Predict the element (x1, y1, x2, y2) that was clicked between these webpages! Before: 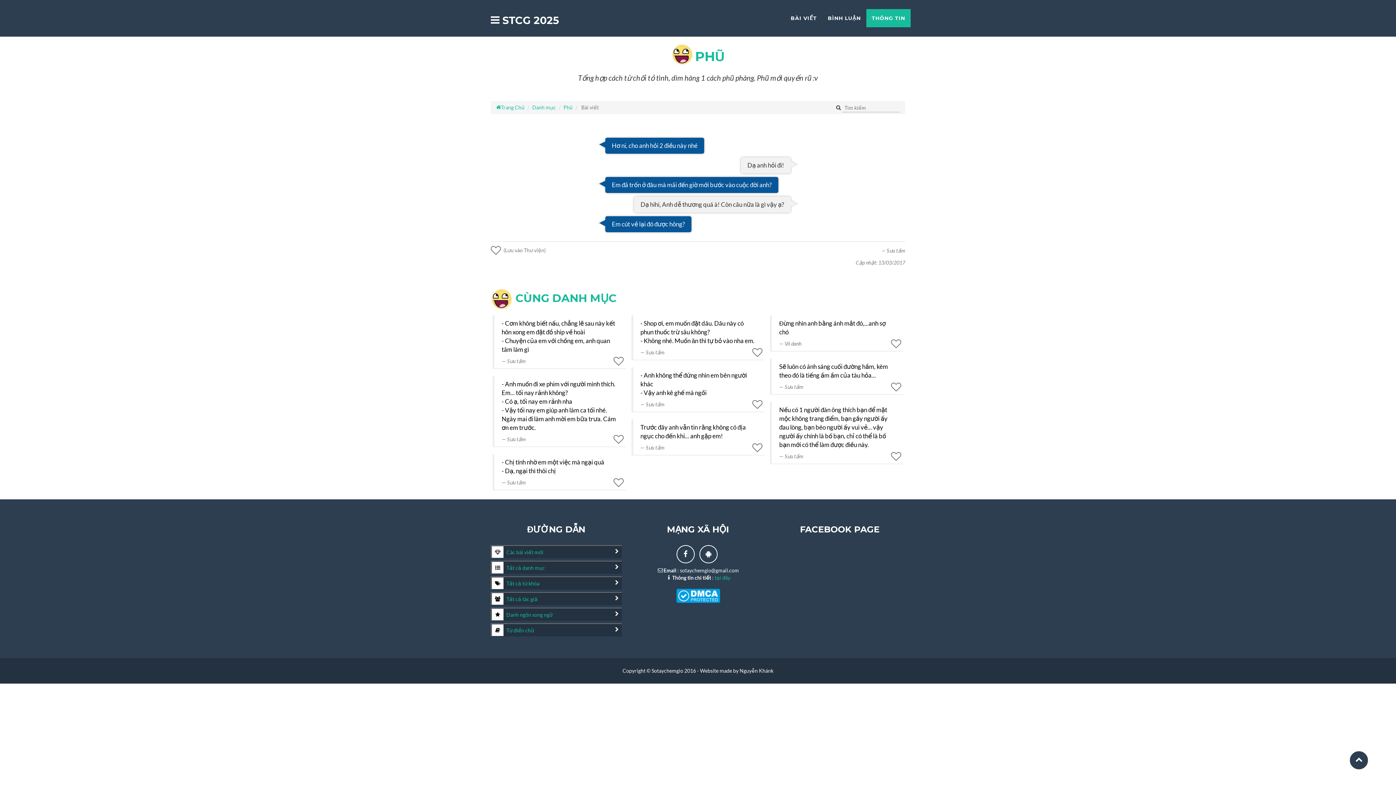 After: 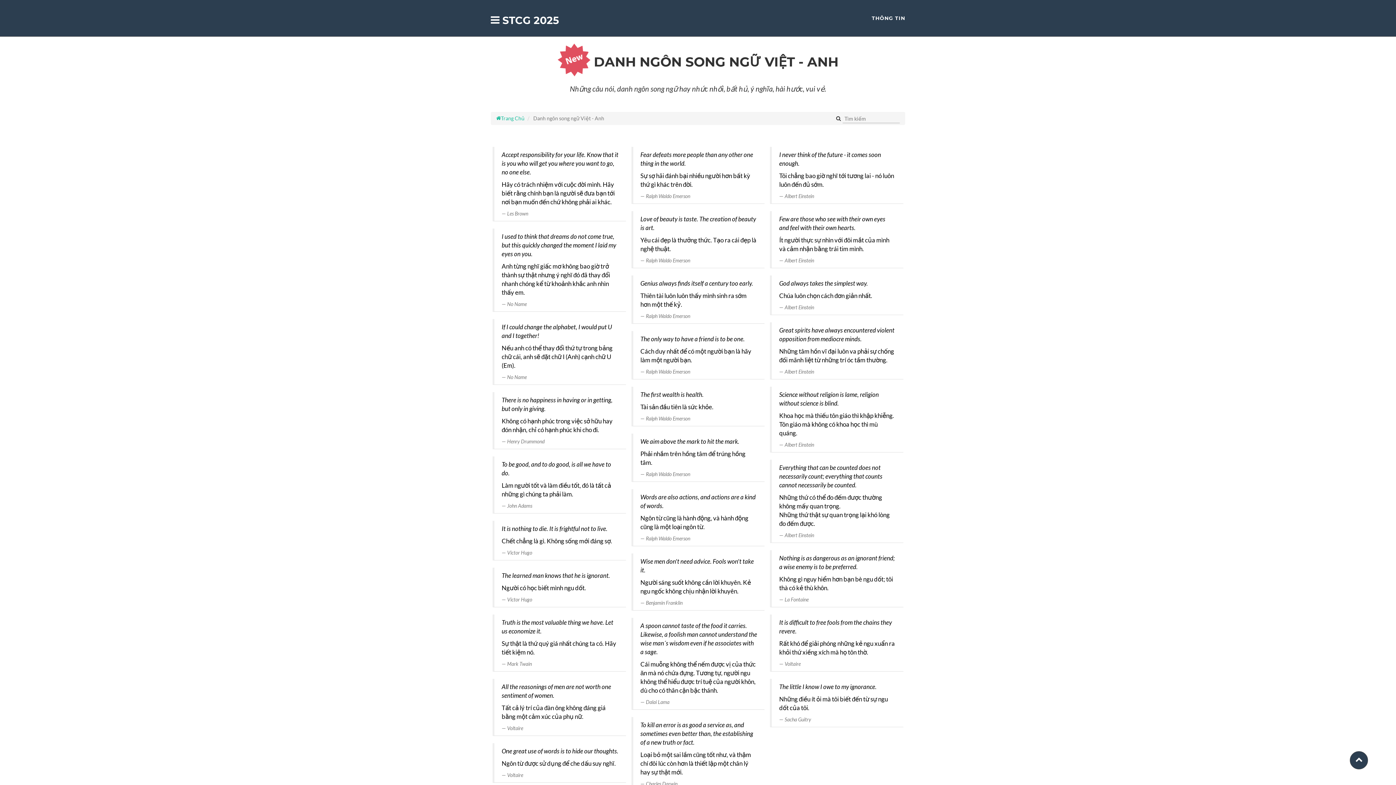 Action: bbox: (491, 594, 621, 606) label:  Danh ngôn song ngữ